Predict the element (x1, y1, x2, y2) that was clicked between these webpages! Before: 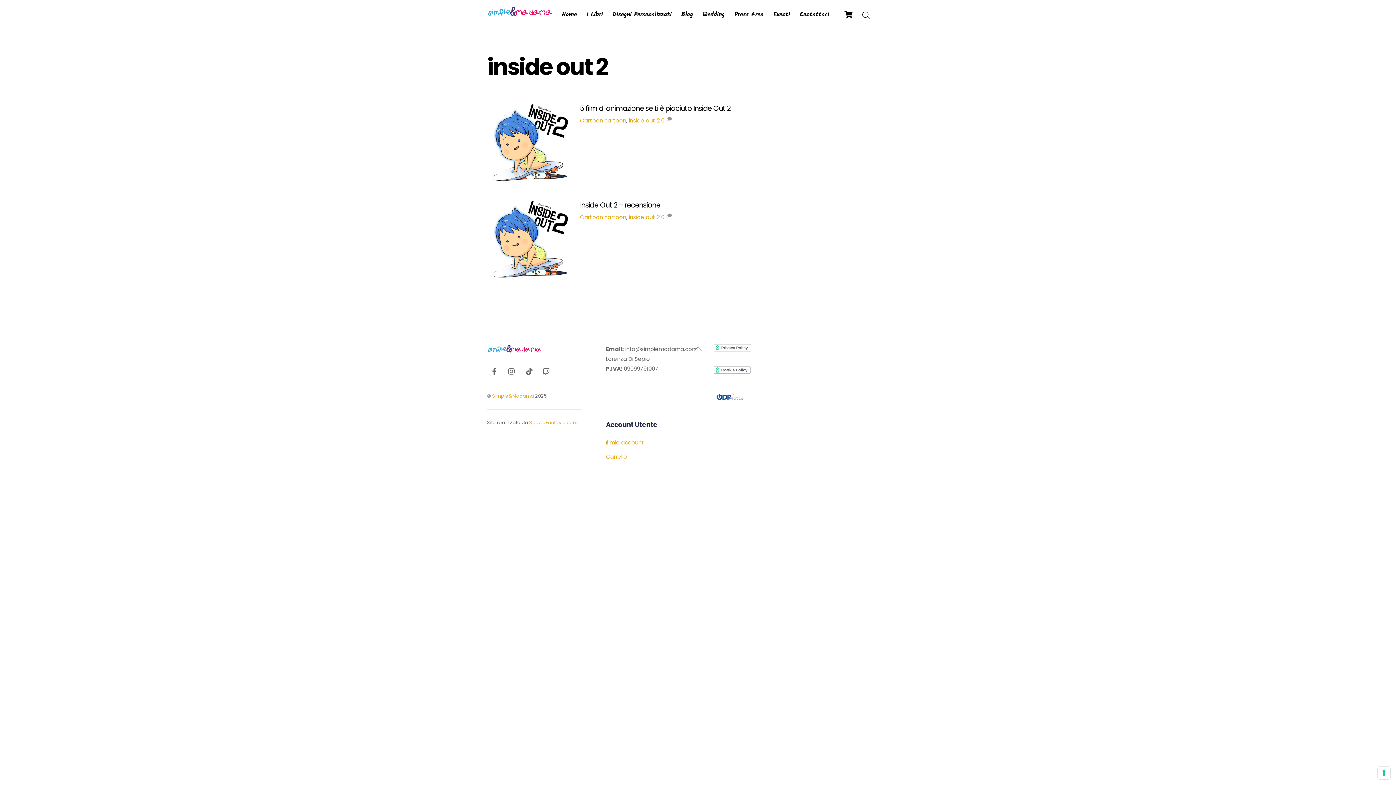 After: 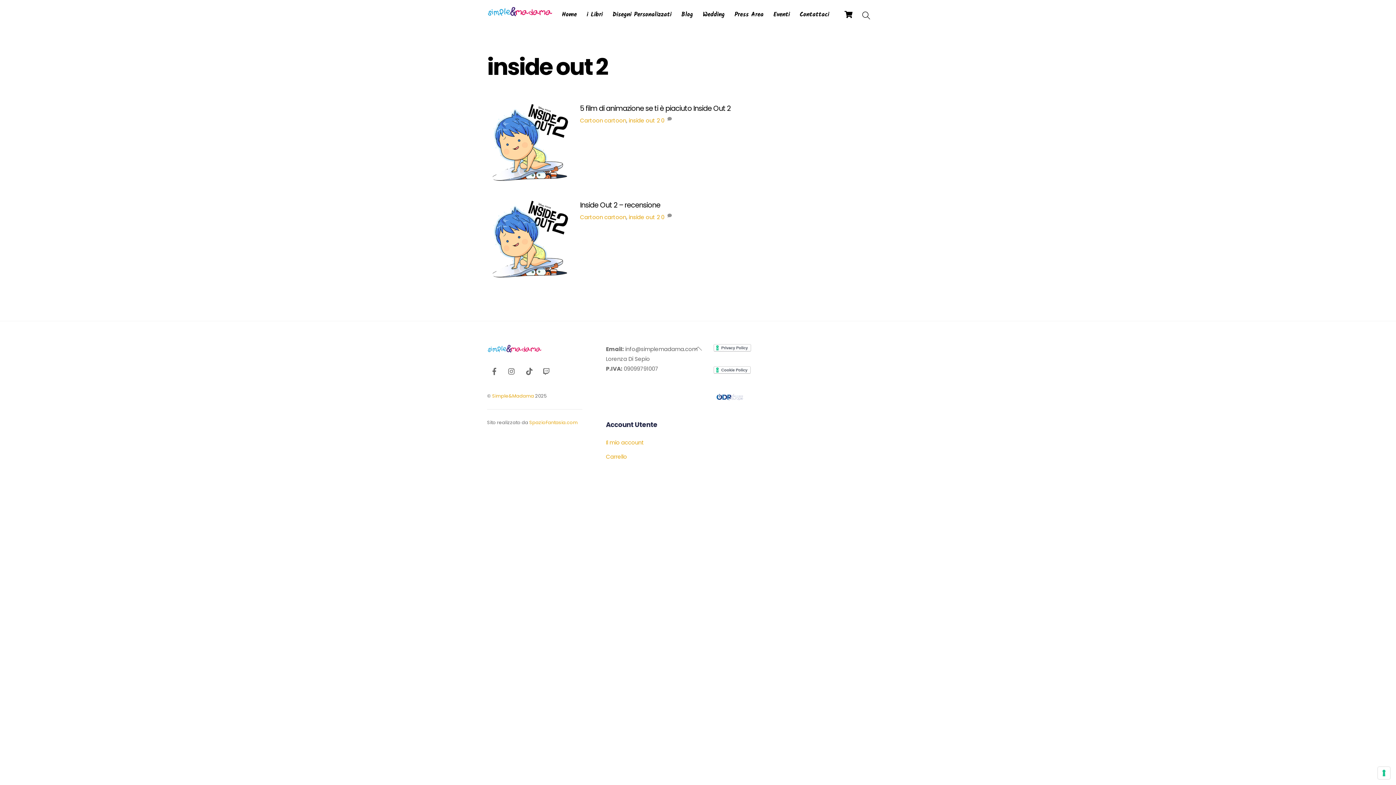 Action: bbox: (713, 400, 746, 408)